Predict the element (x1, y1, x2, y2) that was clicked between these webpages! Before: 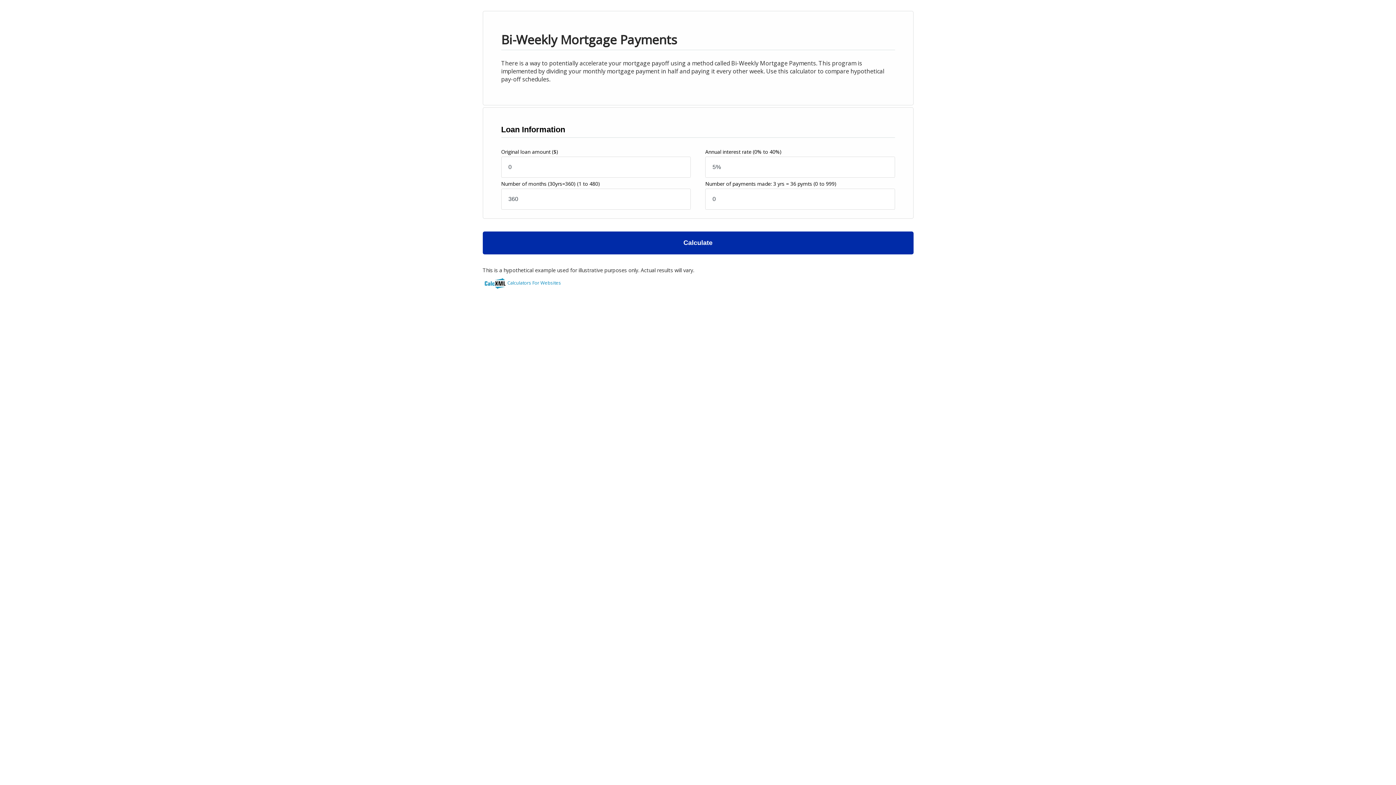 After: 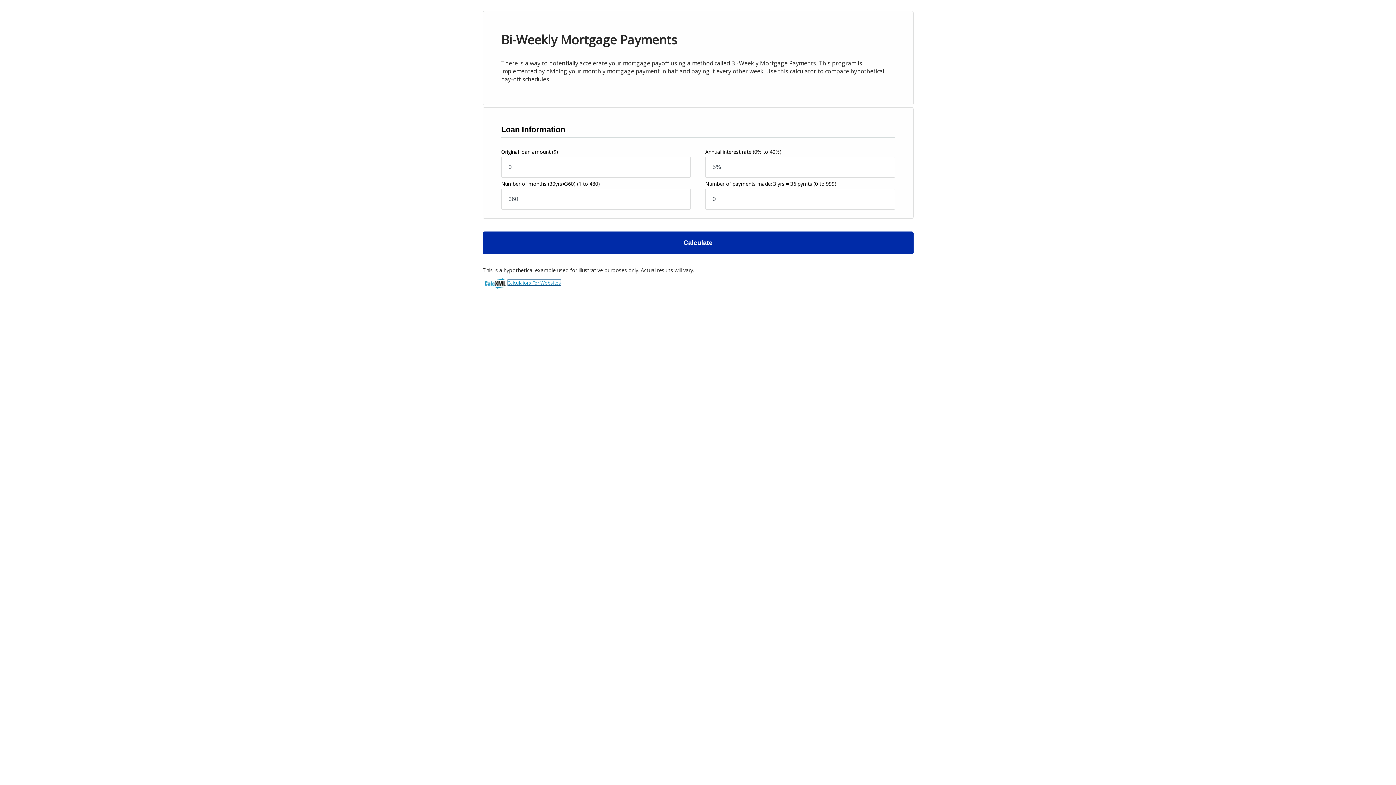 Action: bbox: (507, 279, 561, 286) label: Calculators For Websites